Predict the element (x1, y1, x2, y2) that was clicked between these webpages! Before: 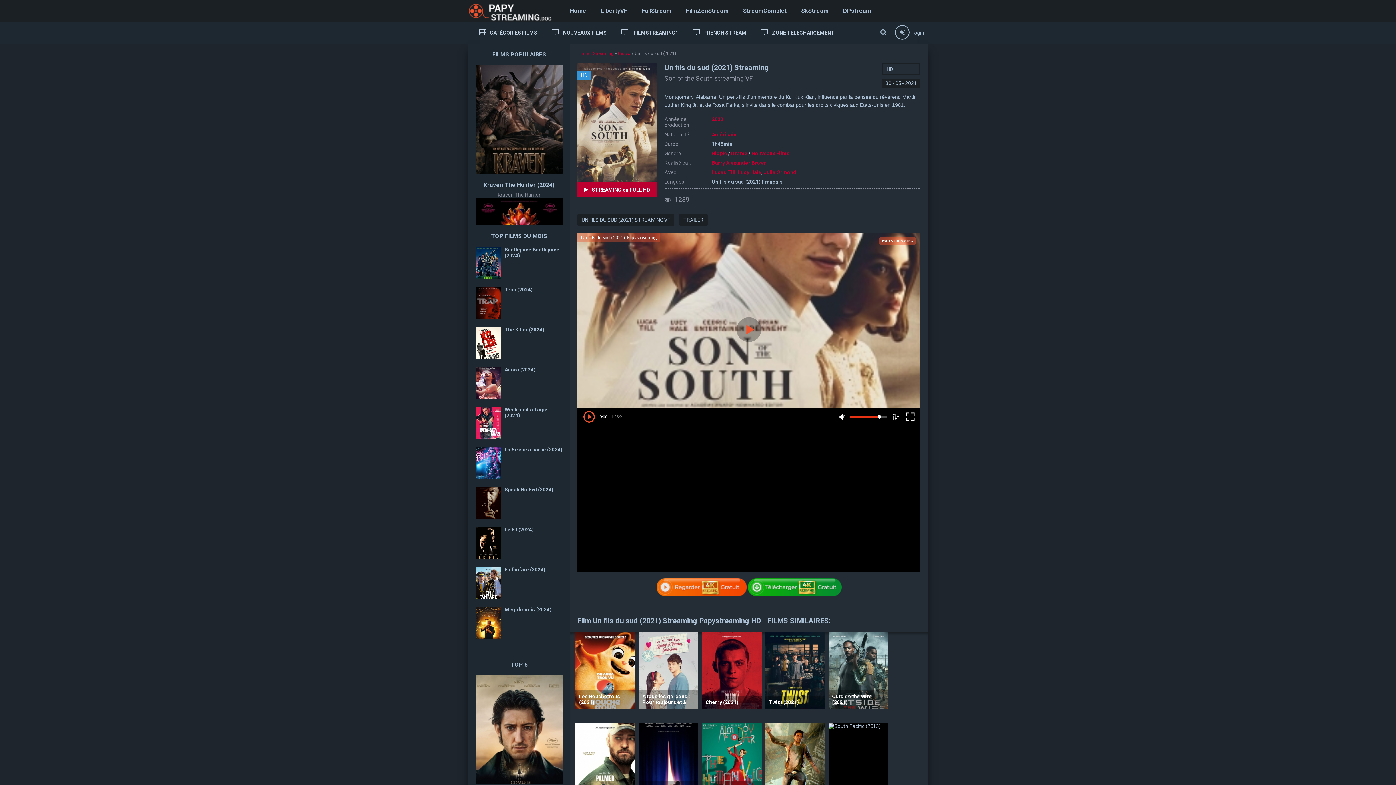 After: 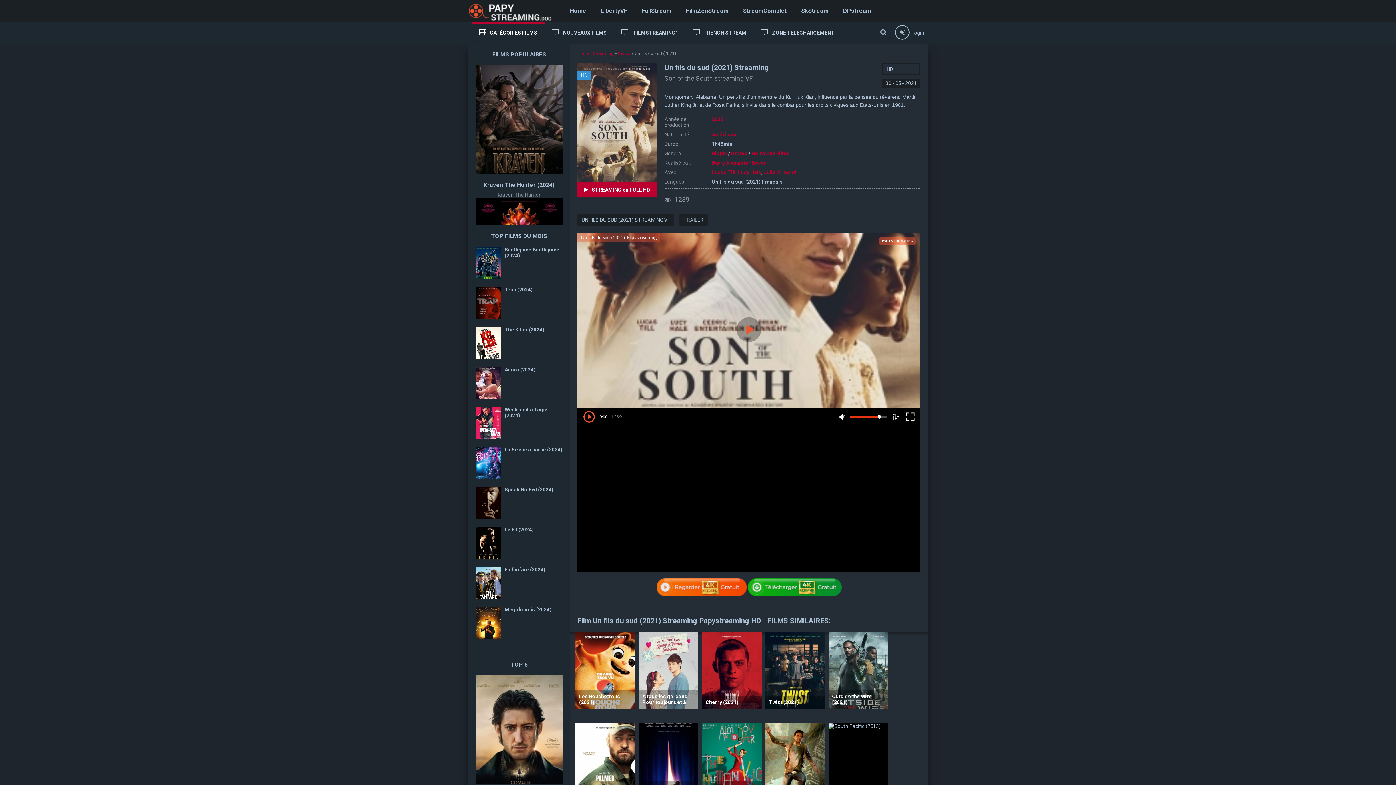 Action: label: CATÉGORIES FILMS bbox: (472, 21, 544, 43)